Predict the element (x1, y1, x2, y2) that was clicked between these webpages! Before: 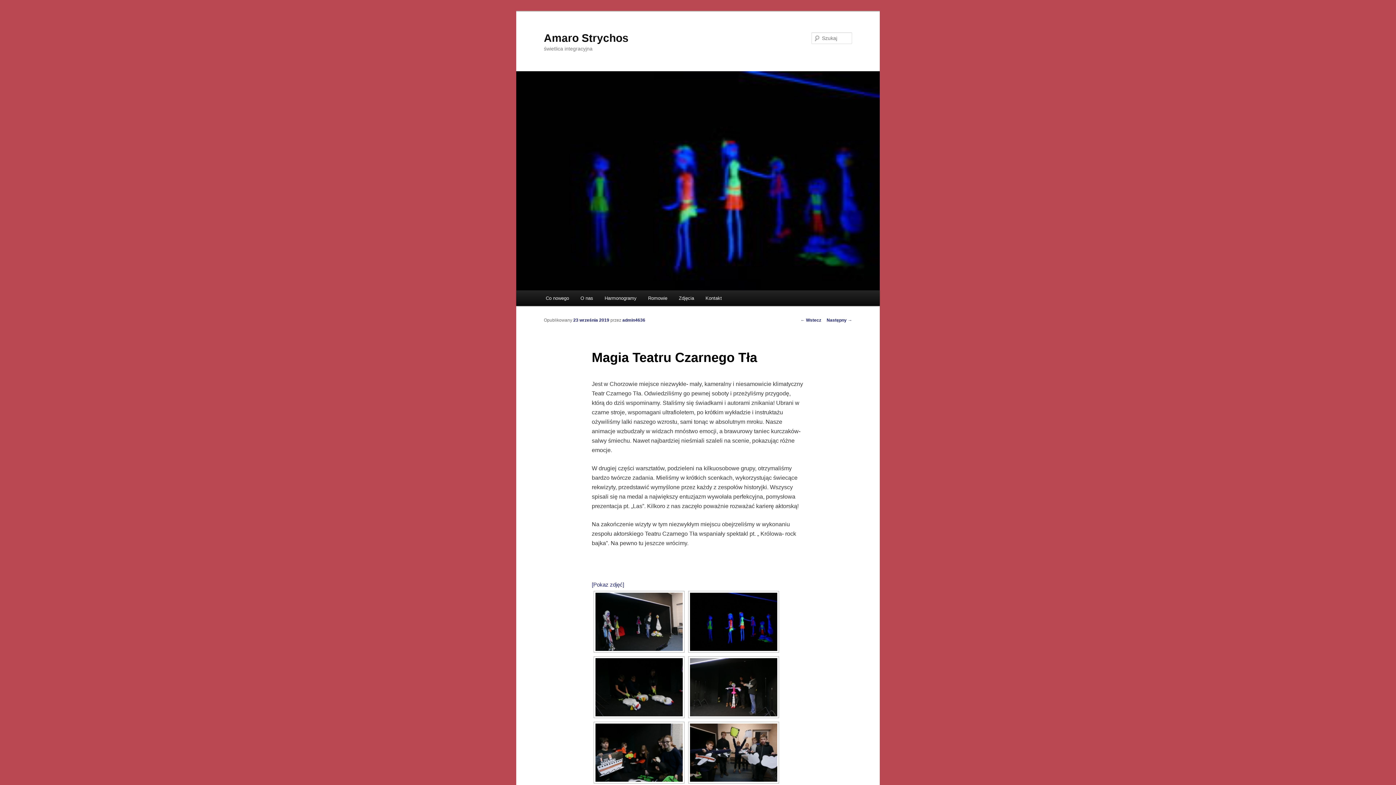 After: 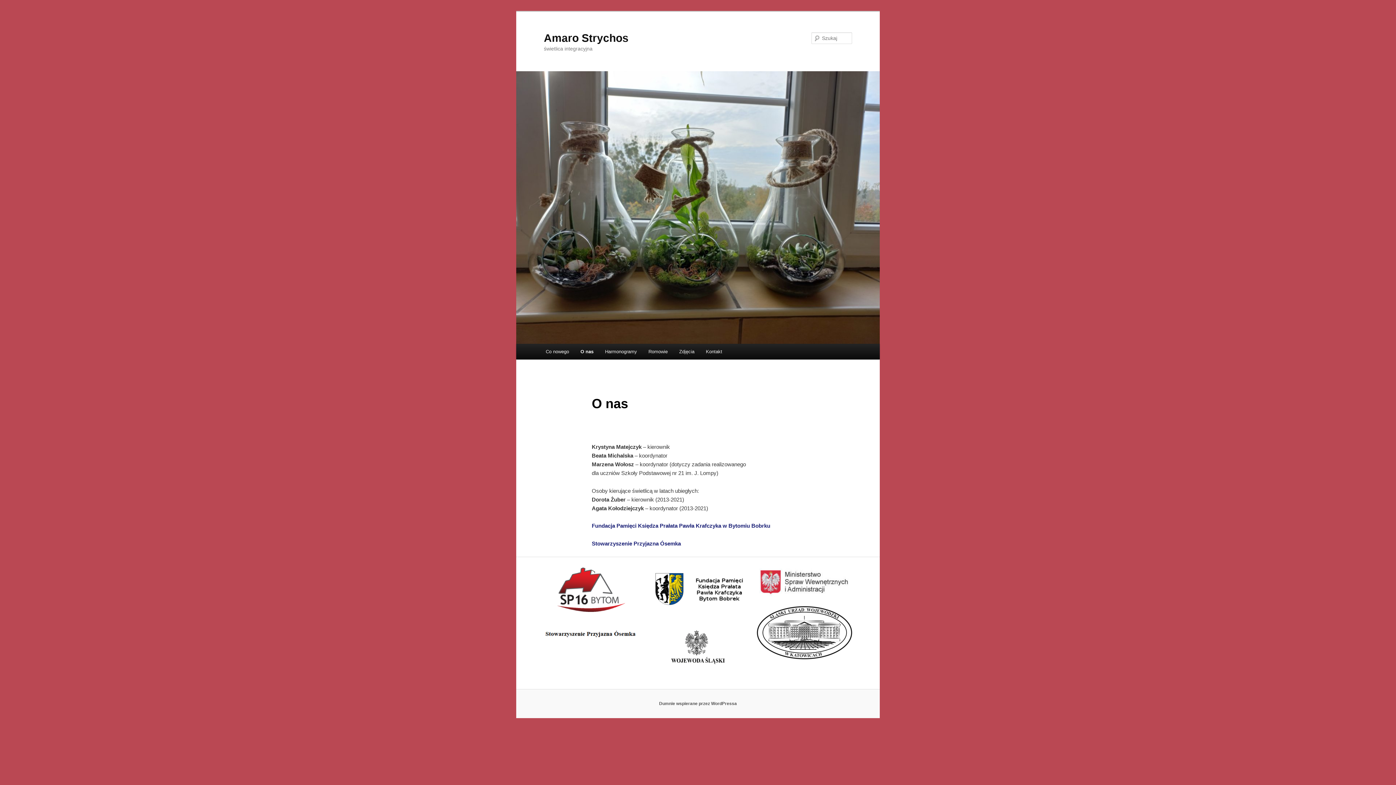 Action: label: O nas bbox: (574, 290, 599, 306)